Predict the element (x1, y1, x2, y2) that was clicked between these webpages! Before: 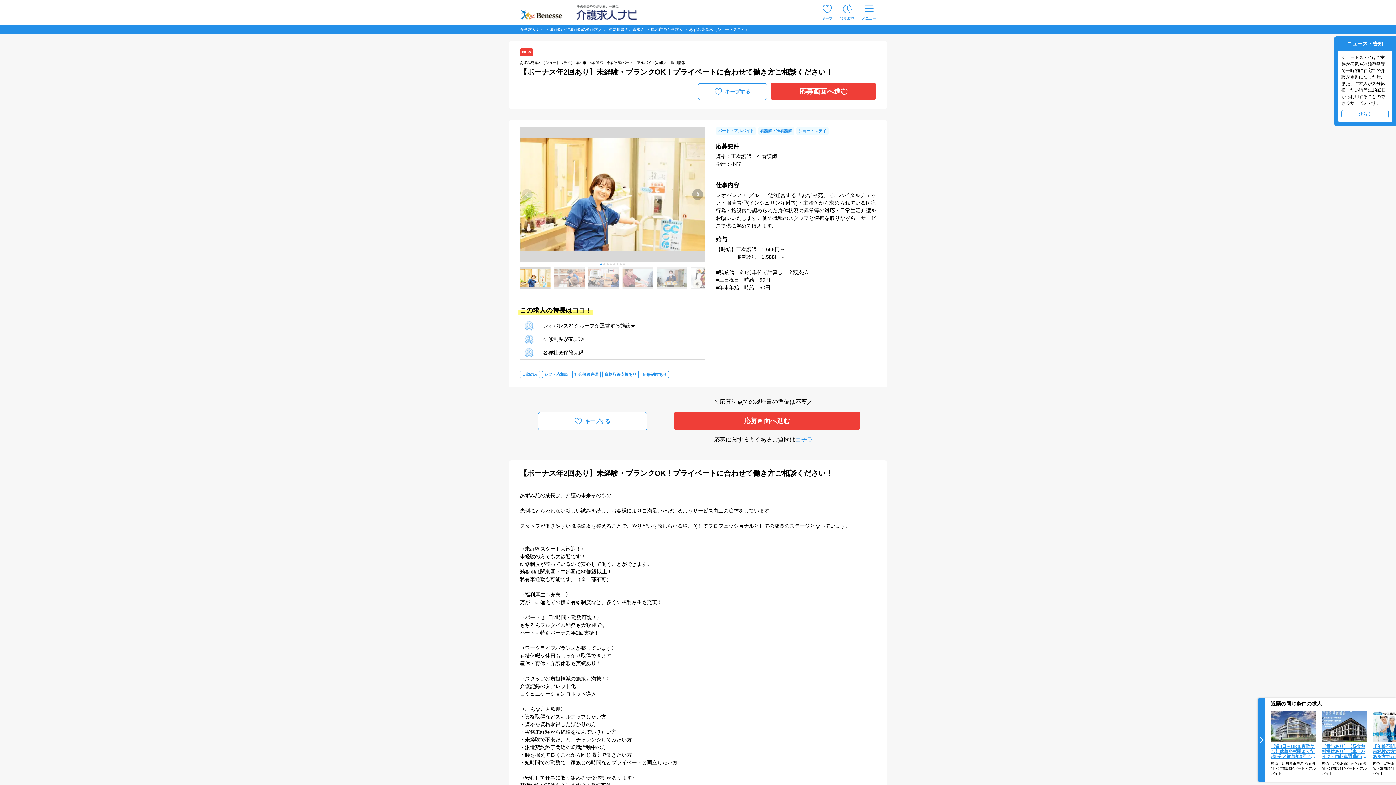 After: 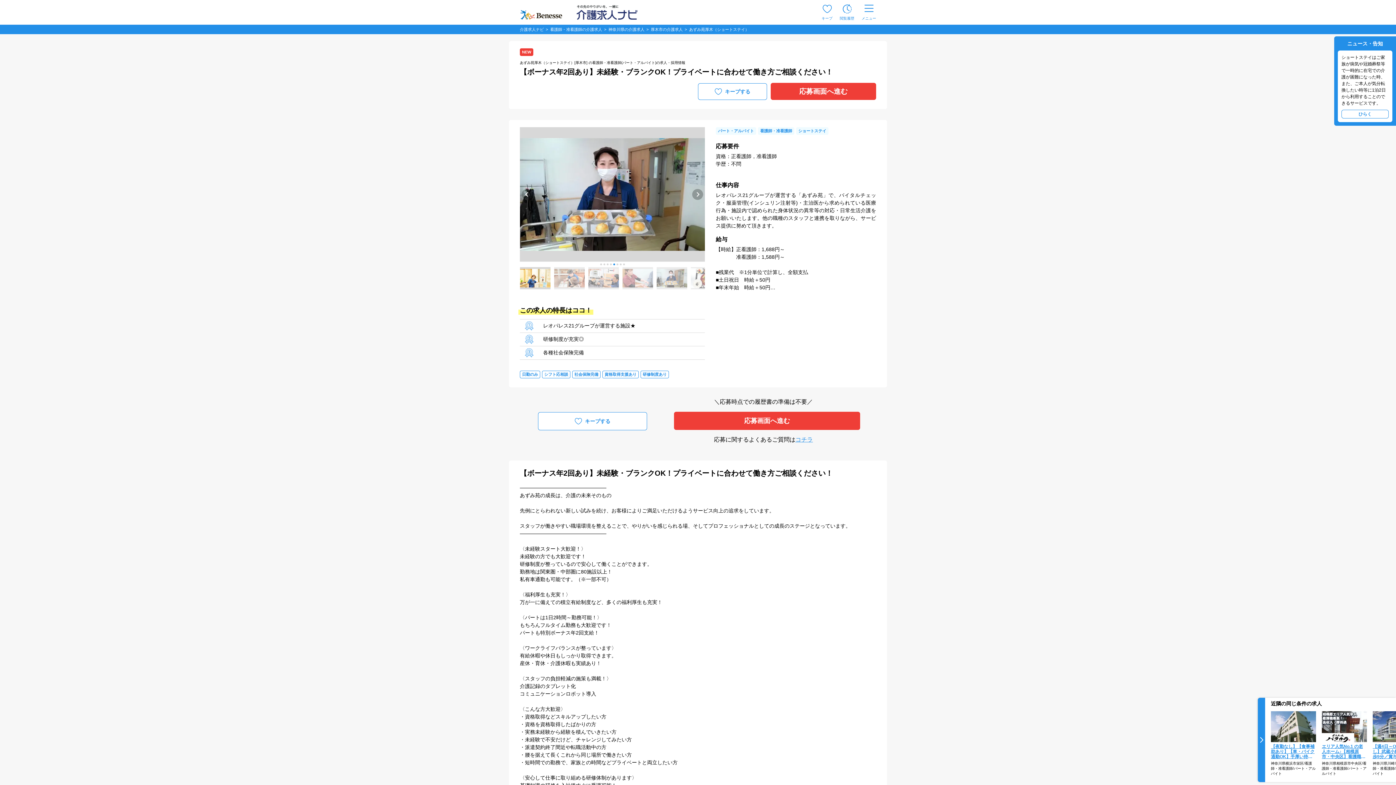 Action: bbox: (613, 263, 615, 265) label: Go to slide 5